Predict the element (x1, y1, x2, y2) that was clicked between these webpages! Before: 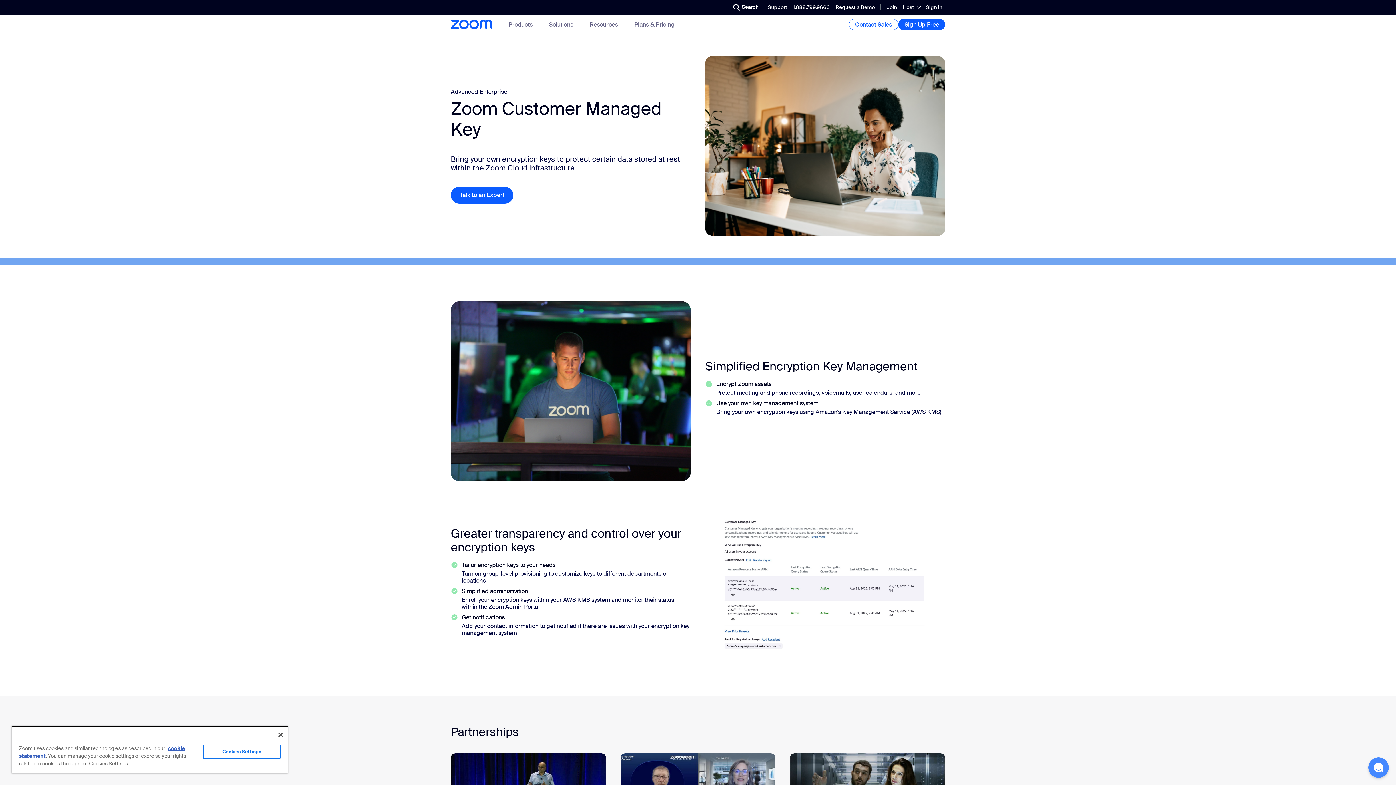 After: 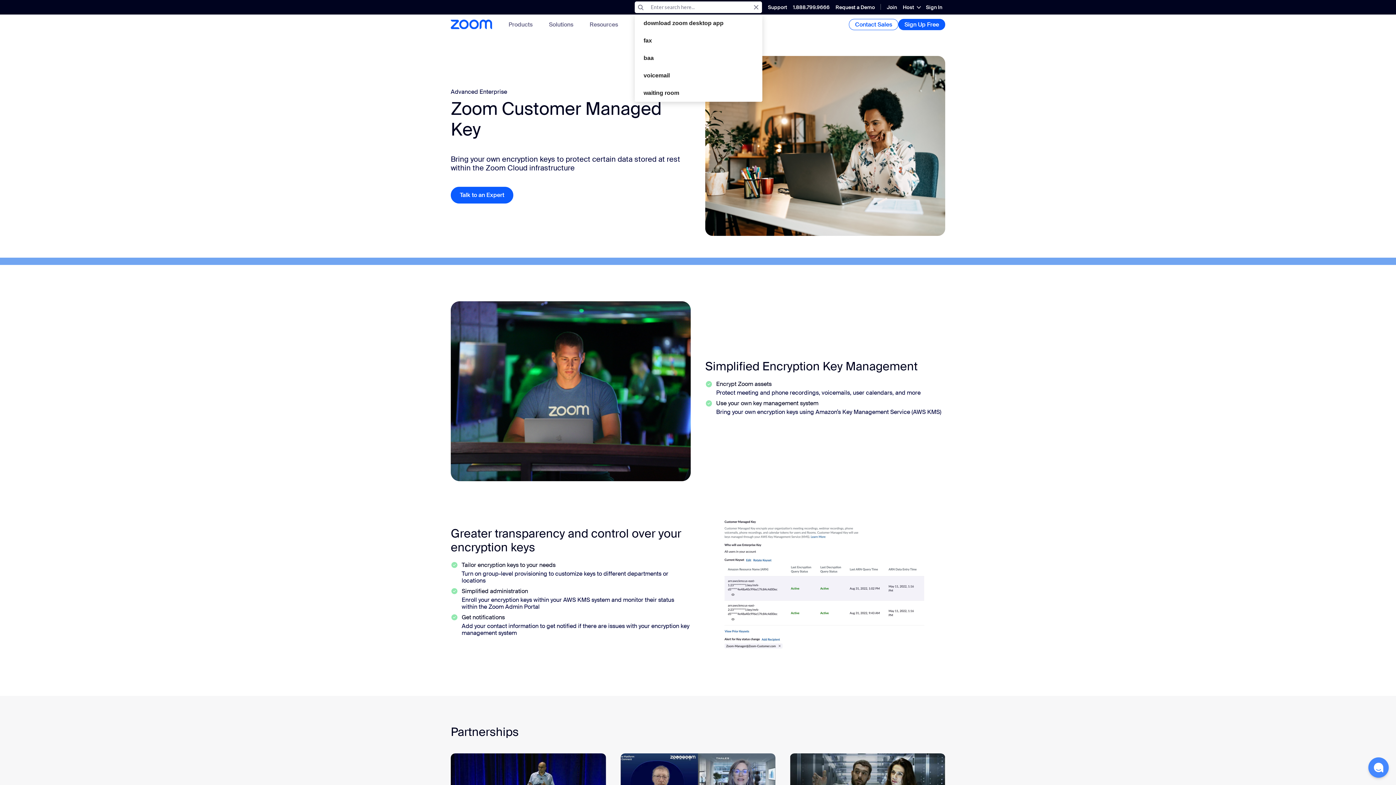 Action: bbox: (720, 1, 731, 13) label: Clear